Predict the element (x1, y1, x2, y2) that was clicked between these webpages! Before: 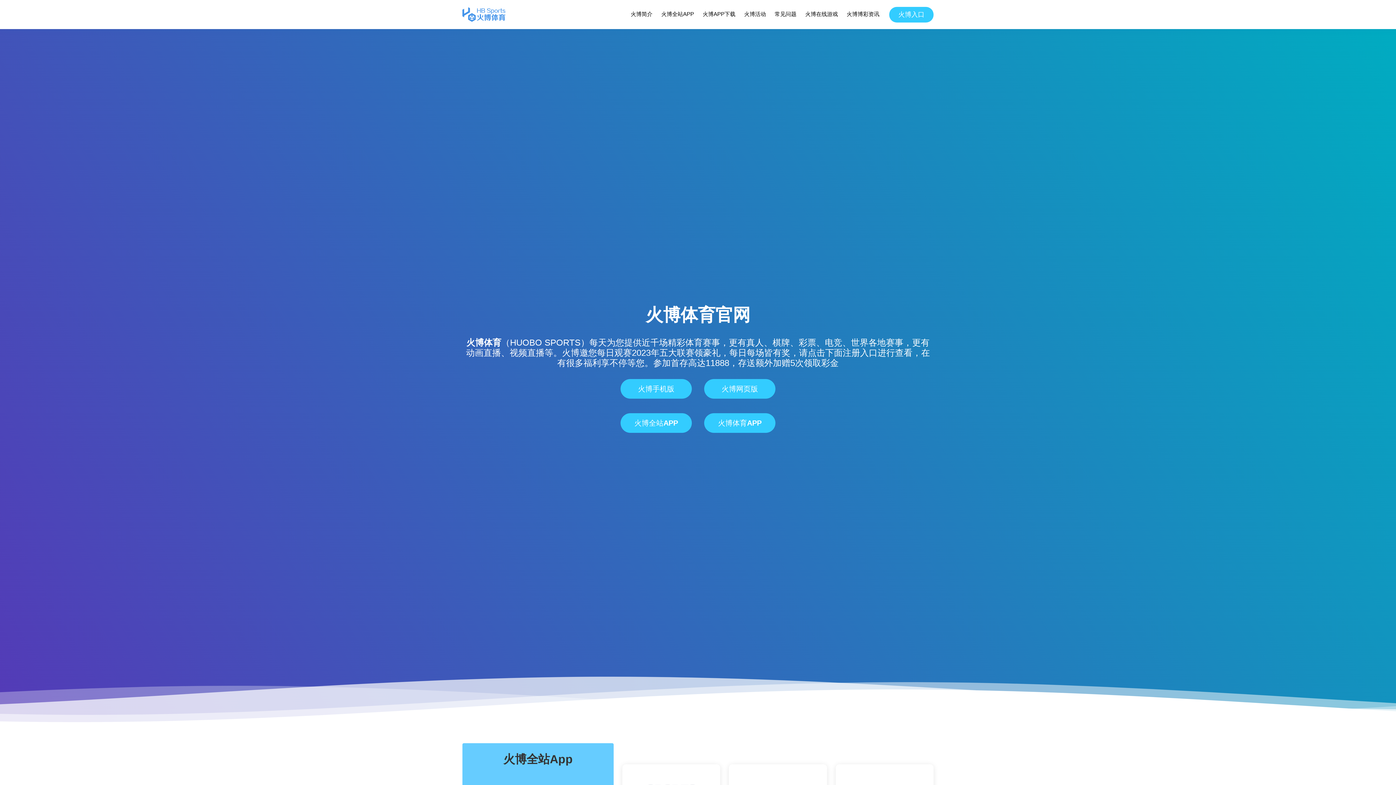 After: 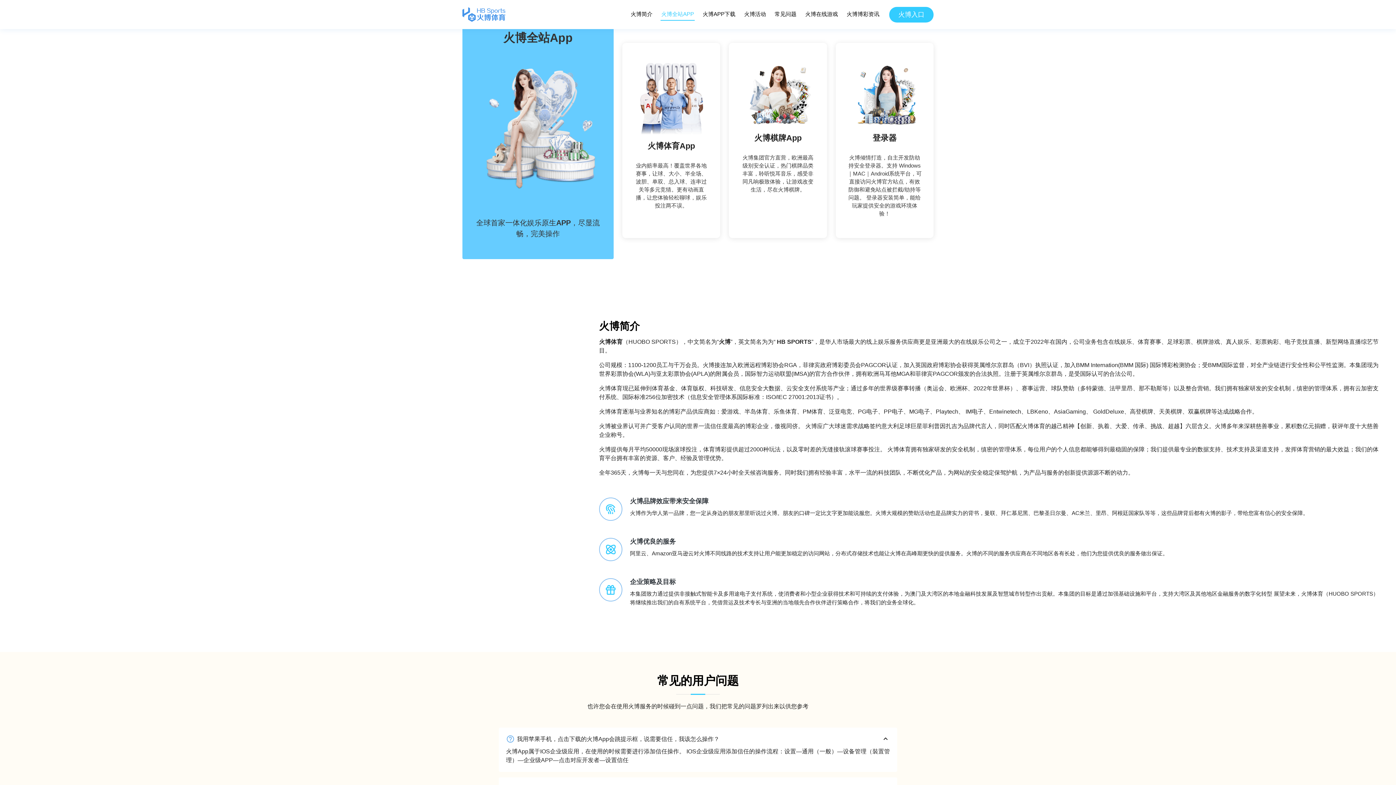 Action: label: 火博全站APP bbox: (660, 8, 694, 20)